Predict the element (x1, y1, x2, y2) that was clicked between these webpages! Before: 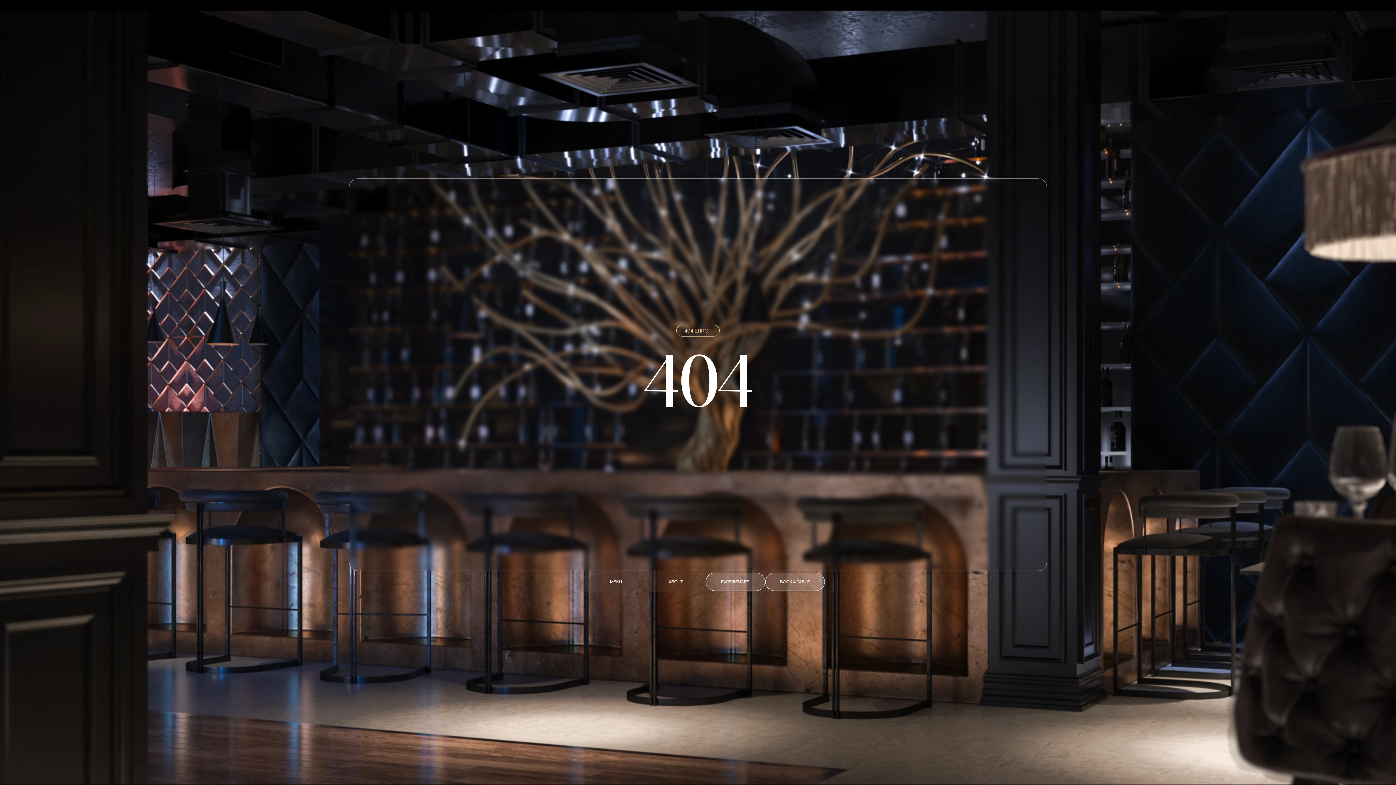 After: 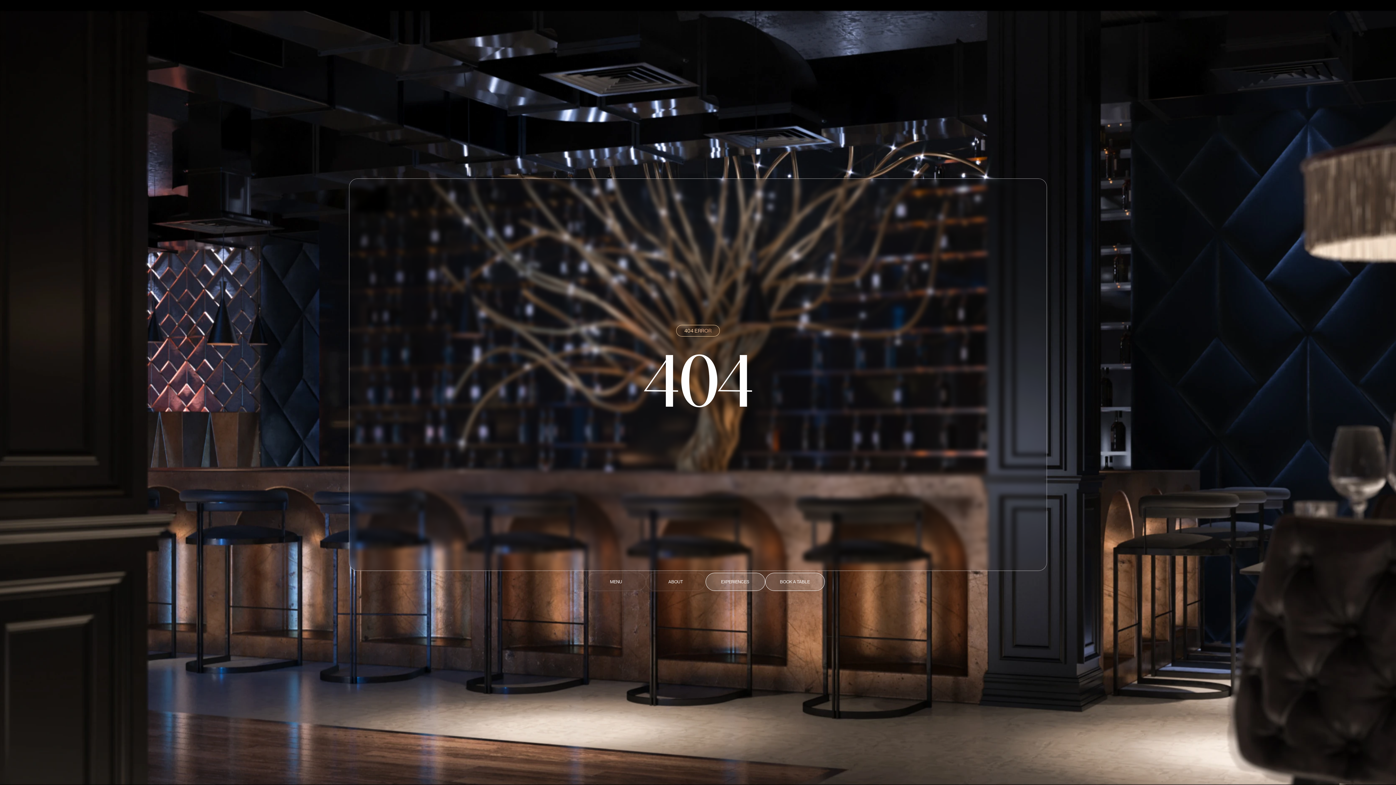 Action: bbox: (706, 756, 719, 770)